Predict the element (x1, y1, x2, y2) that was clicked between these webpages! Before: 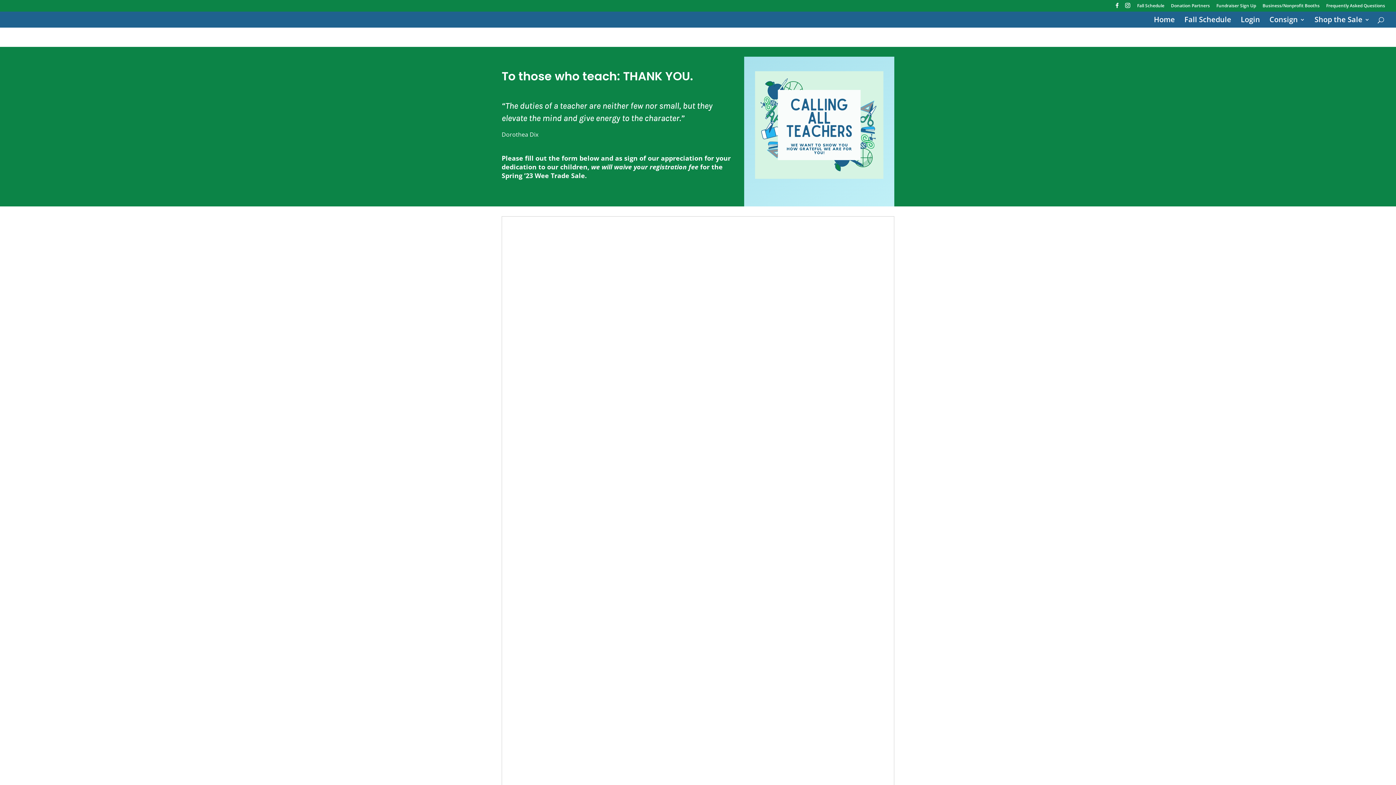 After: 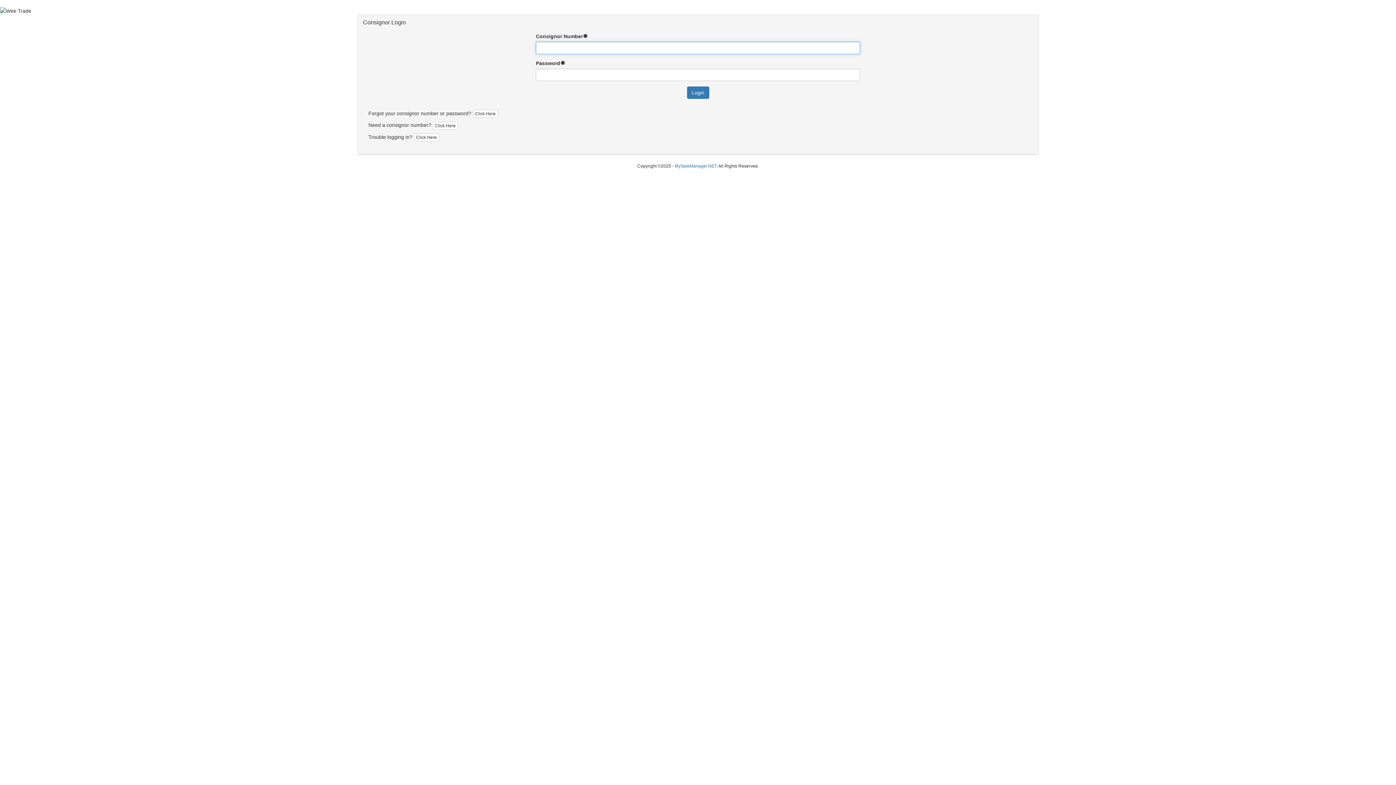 Action: label: Login bbox: (1241, 16, 1260, 27)